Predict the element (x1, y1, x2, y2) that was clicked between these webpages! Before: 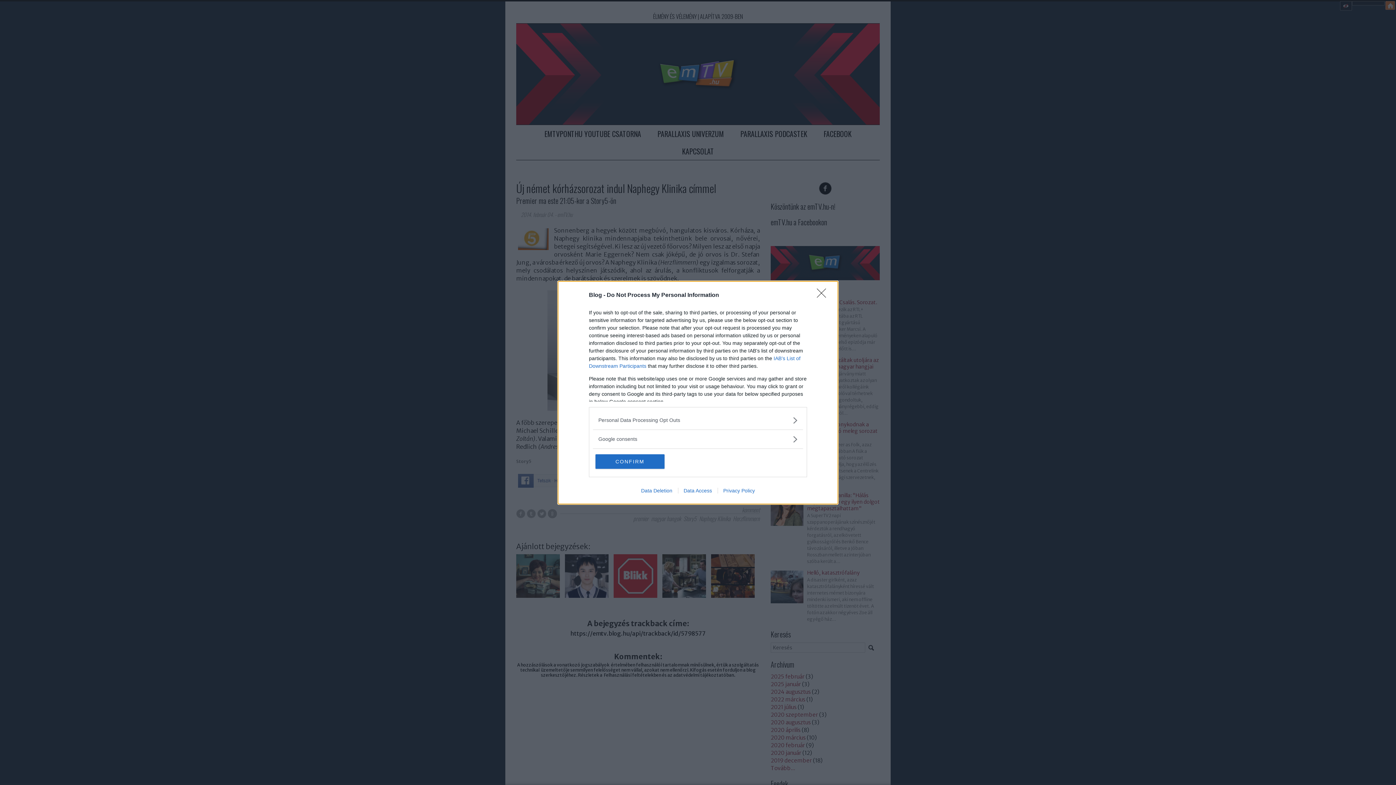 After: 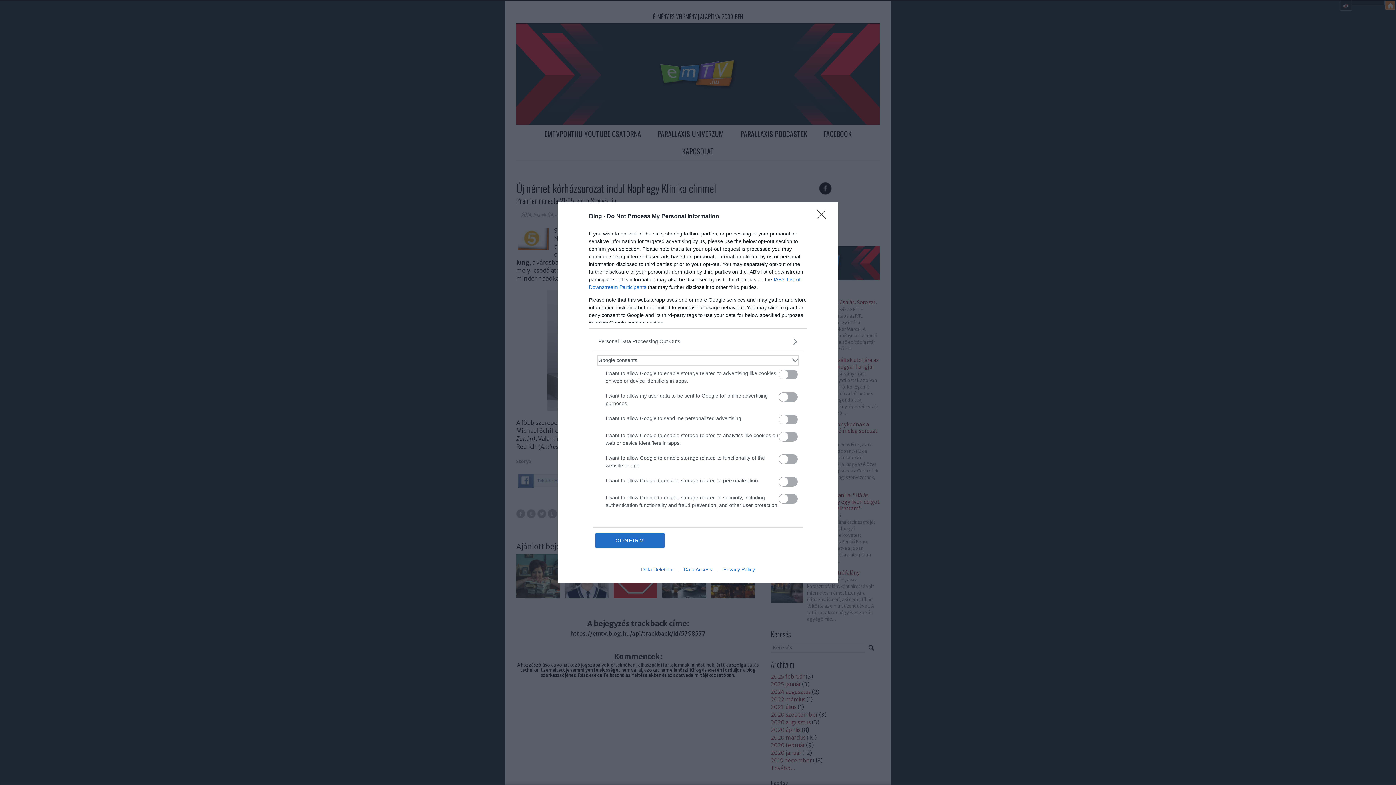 Action: label: Google consents bbox: (598, 435, 797, 443)